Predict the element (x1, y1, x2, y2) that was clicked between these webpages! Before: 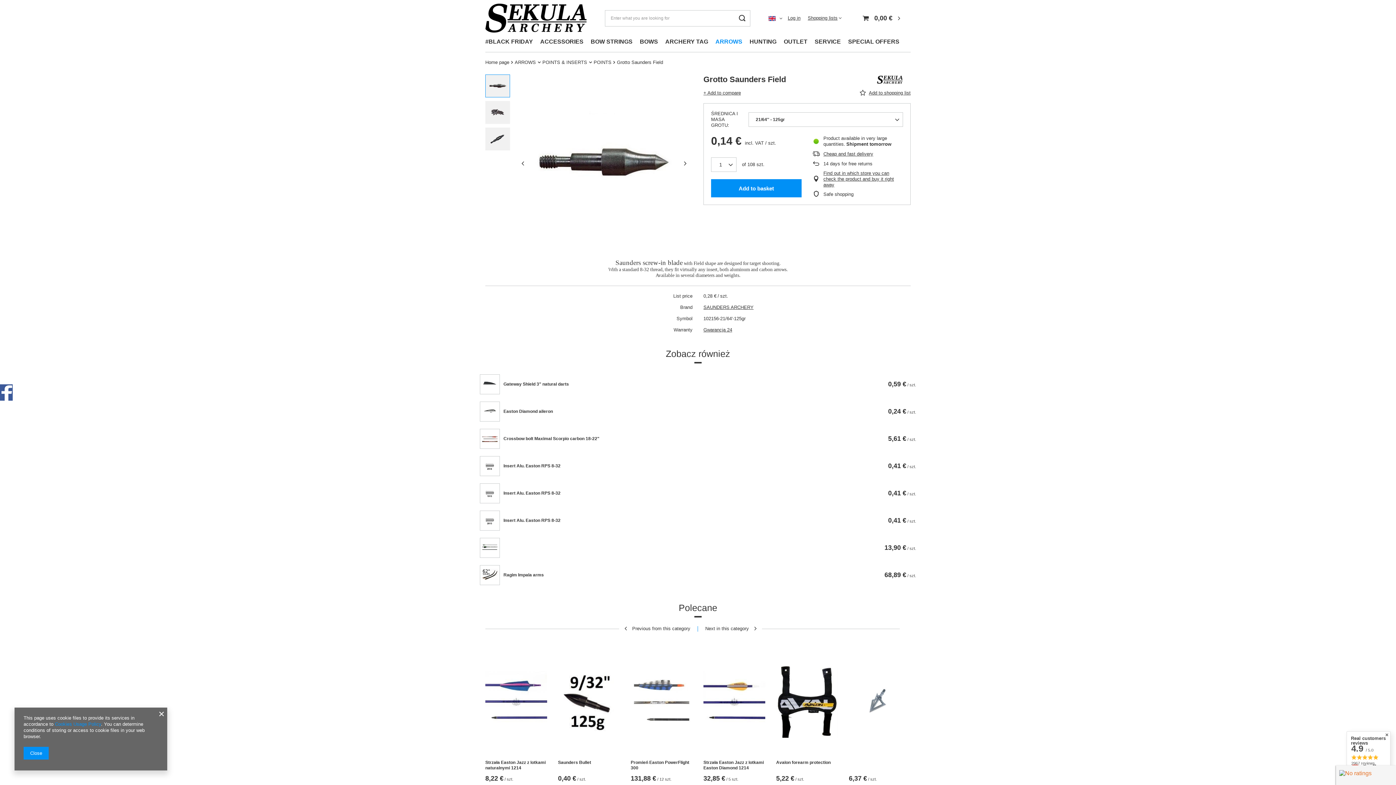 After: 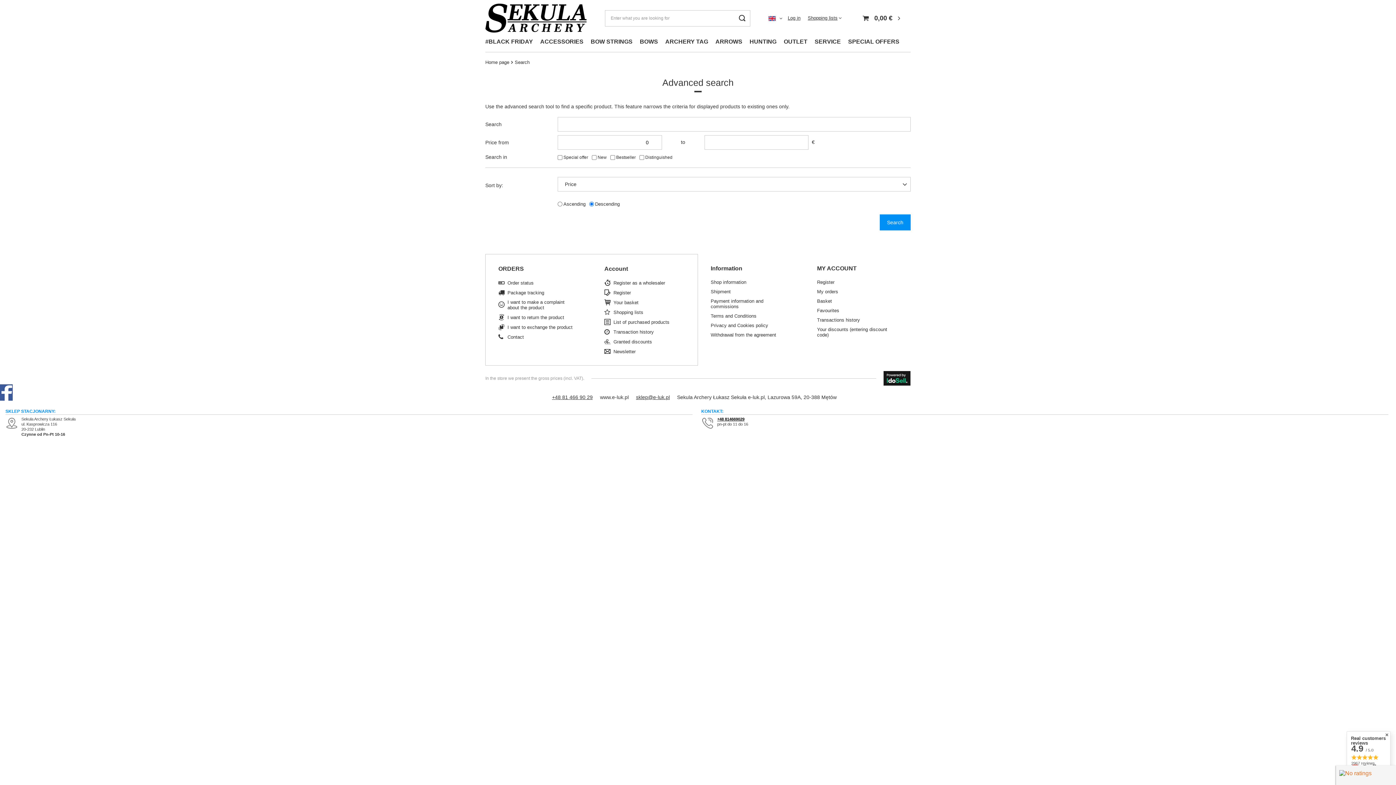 Action: bbox: (734, 10, 750, 26)